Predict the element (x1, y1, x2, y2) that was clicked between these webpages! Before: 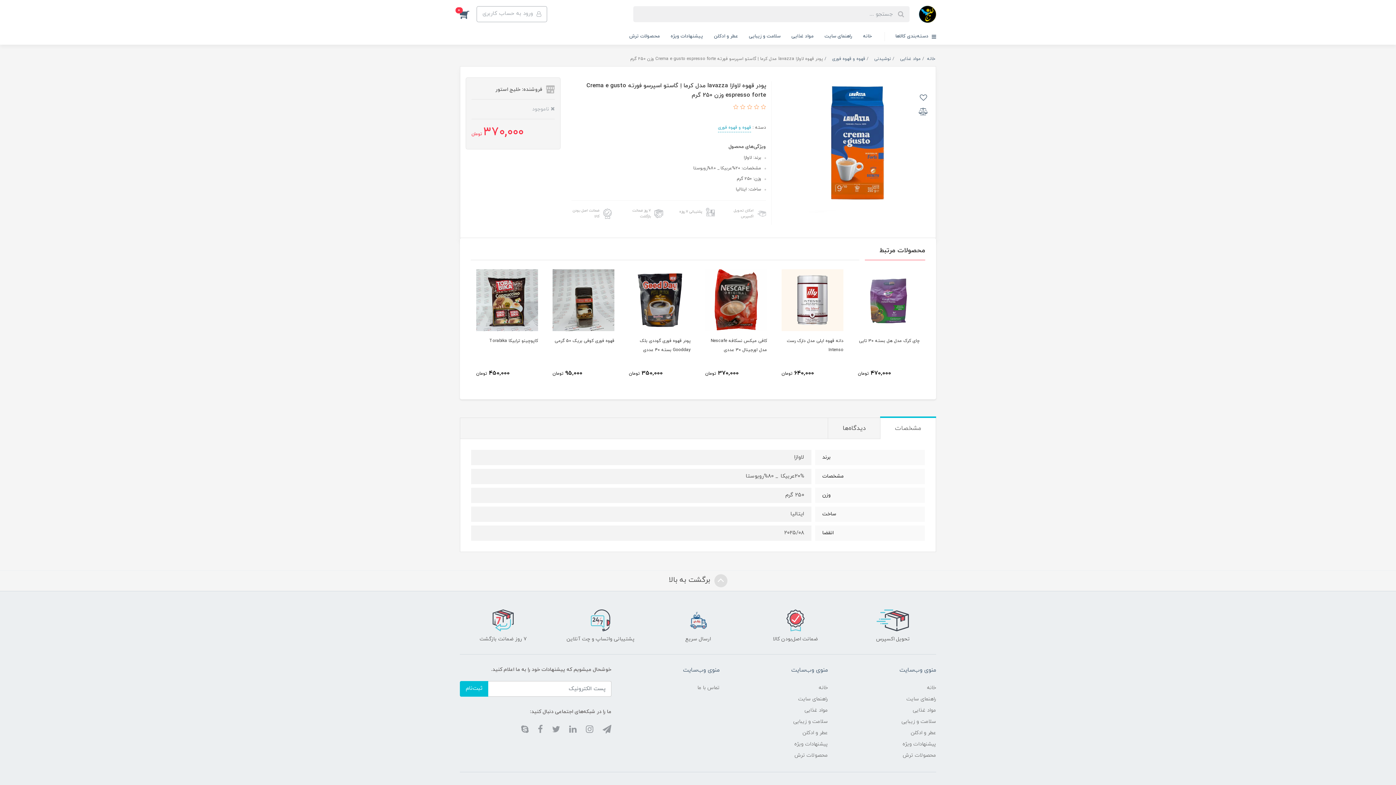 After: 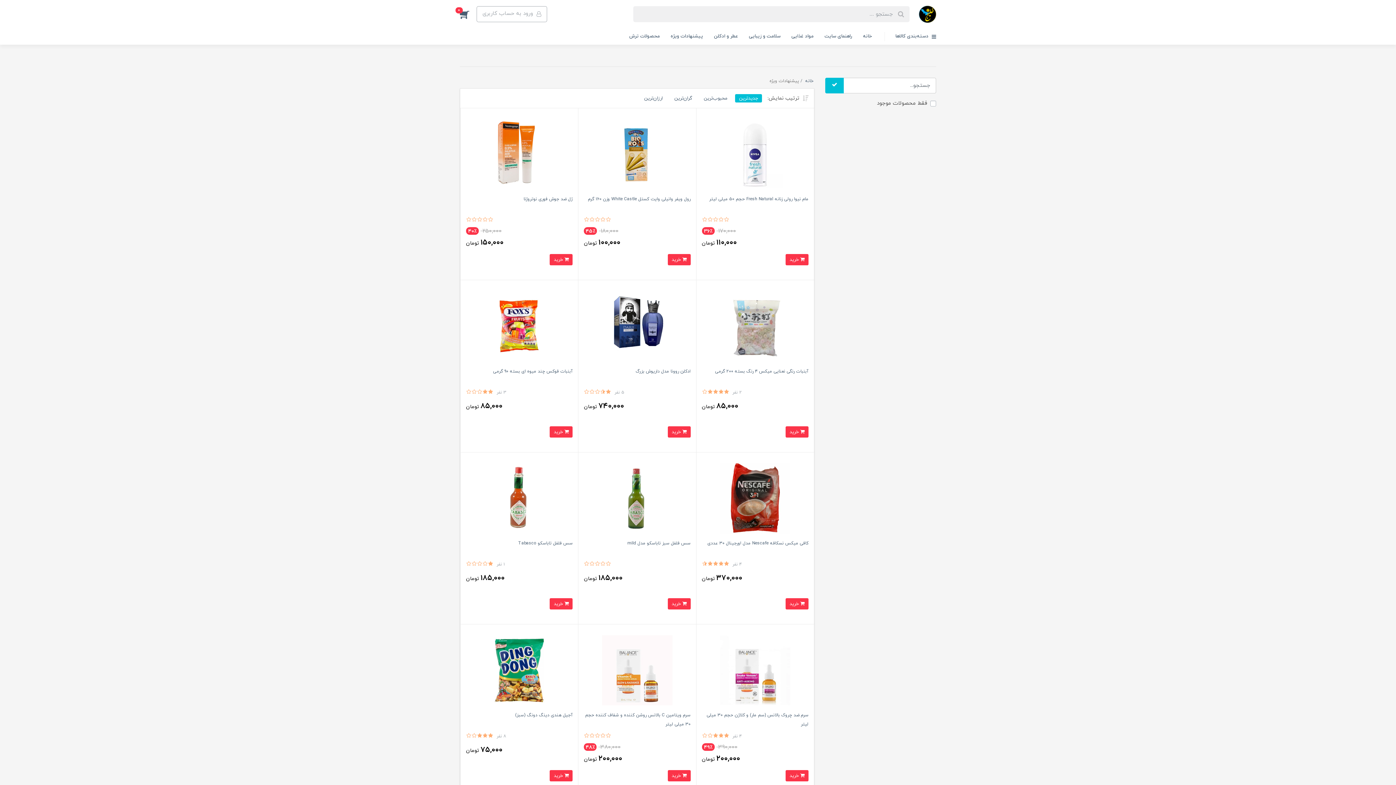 Action: bbox: (665, 28, 708, 44) label: پیشنهادات ویژه